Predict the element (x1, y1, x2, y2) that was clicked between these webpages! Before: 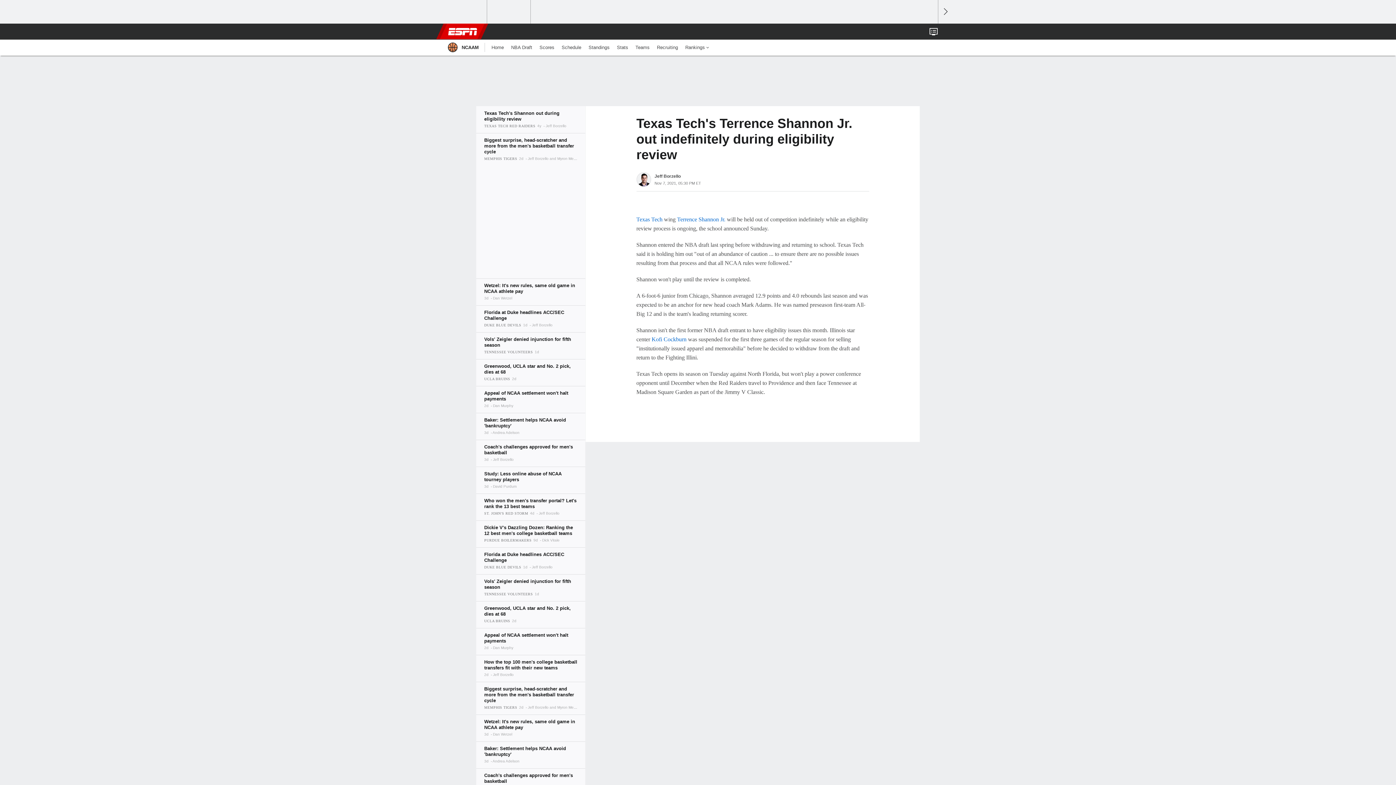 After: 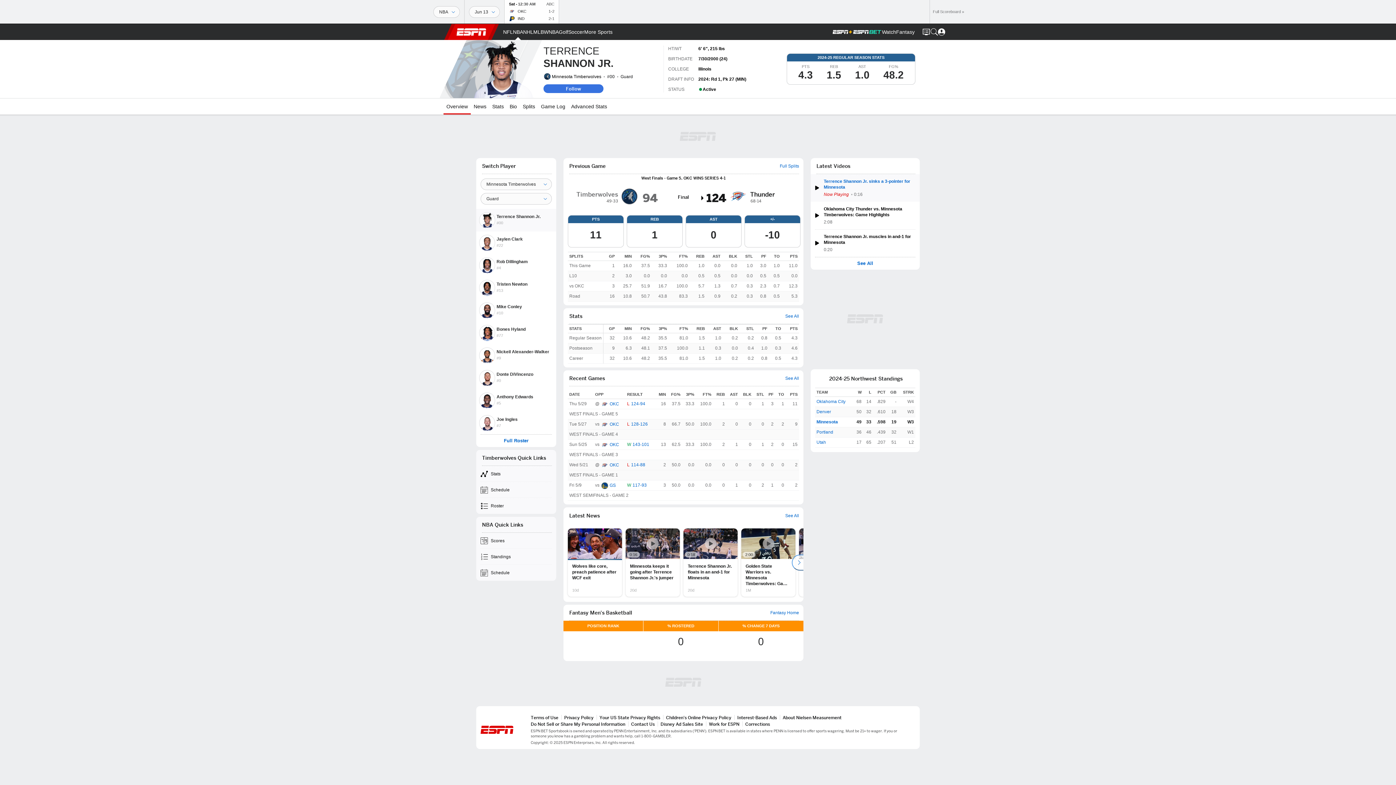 Action: bbox: (677, 216, 725, 222) label: Terrence Shannon Jr.